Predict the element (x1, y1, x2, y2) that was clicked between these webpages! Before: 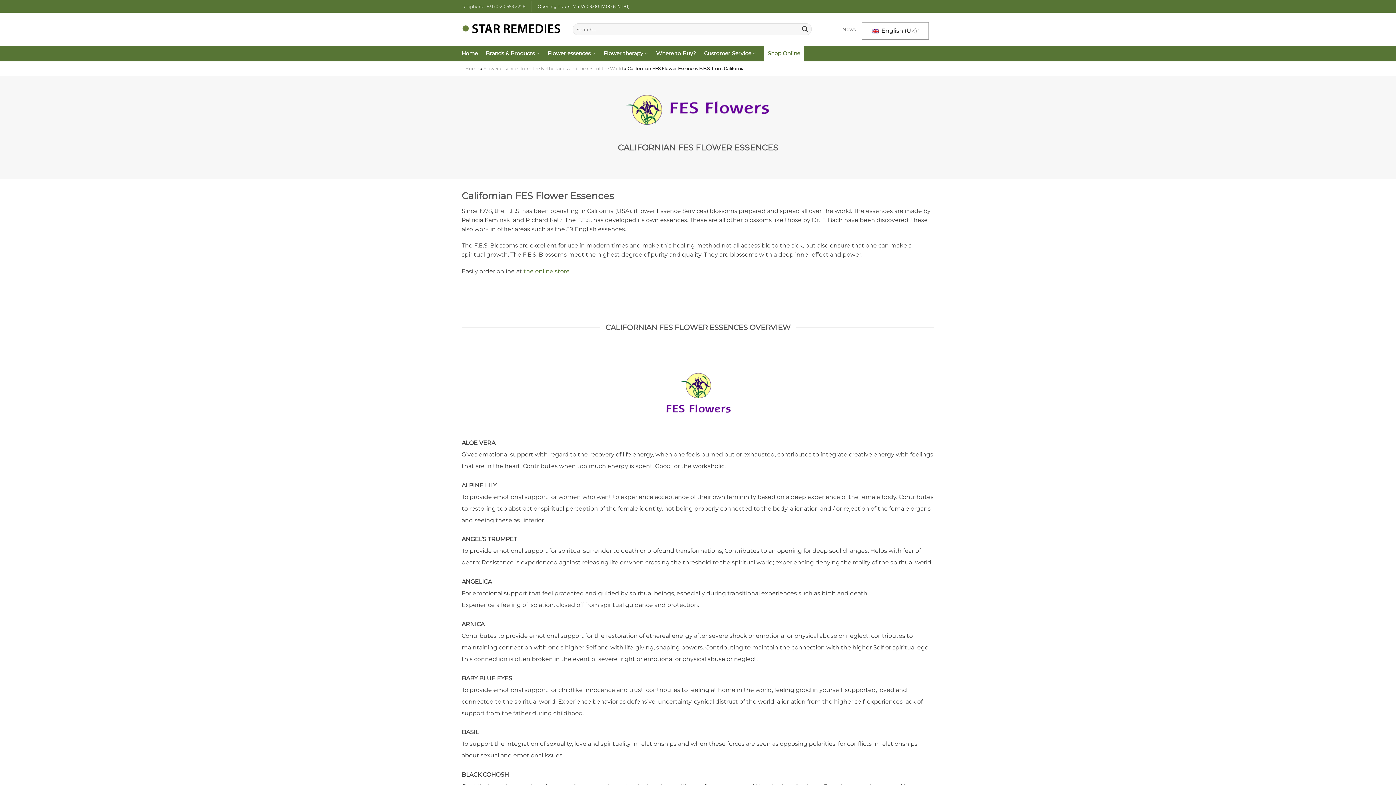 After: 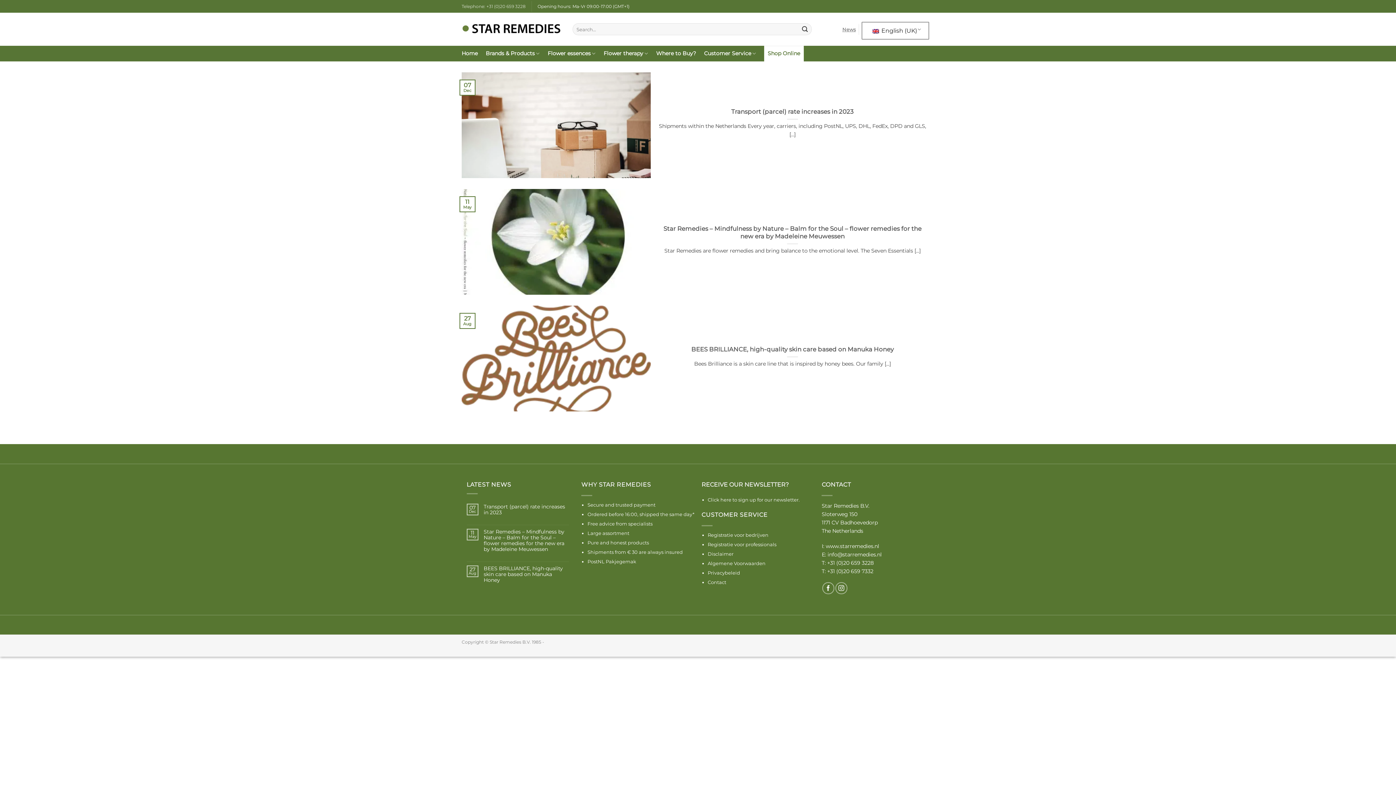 Action: label: News bbox: (842, 22, 856, 35)